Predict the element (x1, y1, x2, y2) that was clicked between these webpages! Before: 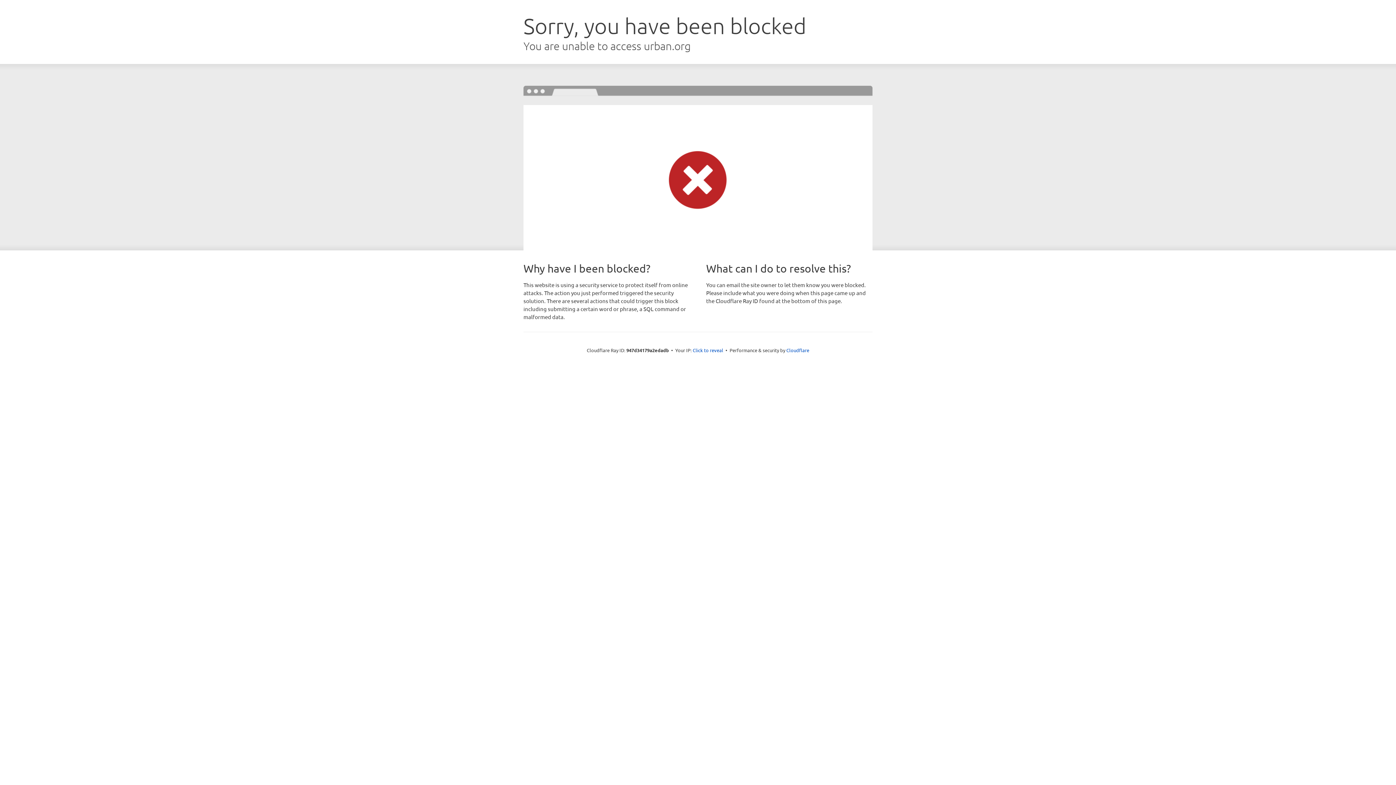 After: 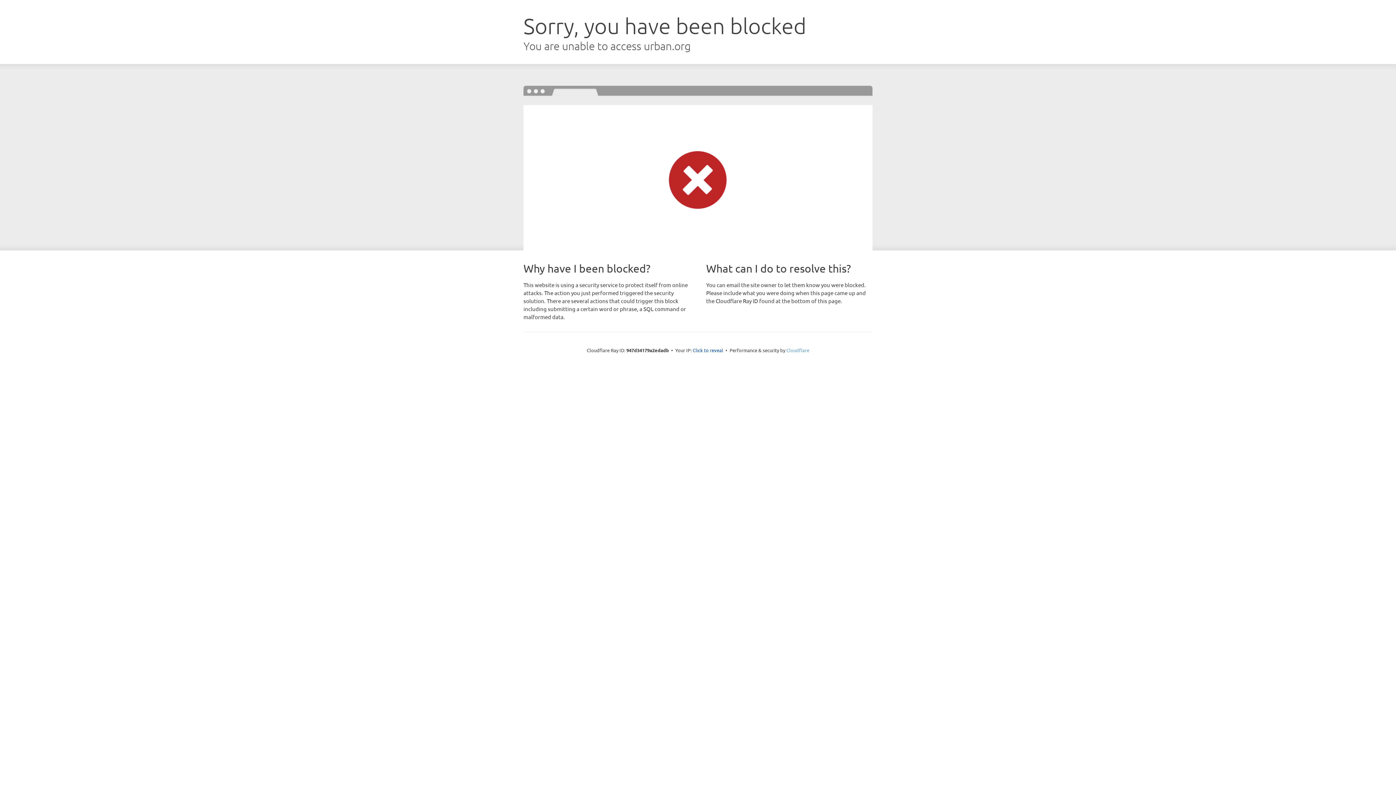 Action: bbox: (786, 347, 809, 353) label: Cloudflare